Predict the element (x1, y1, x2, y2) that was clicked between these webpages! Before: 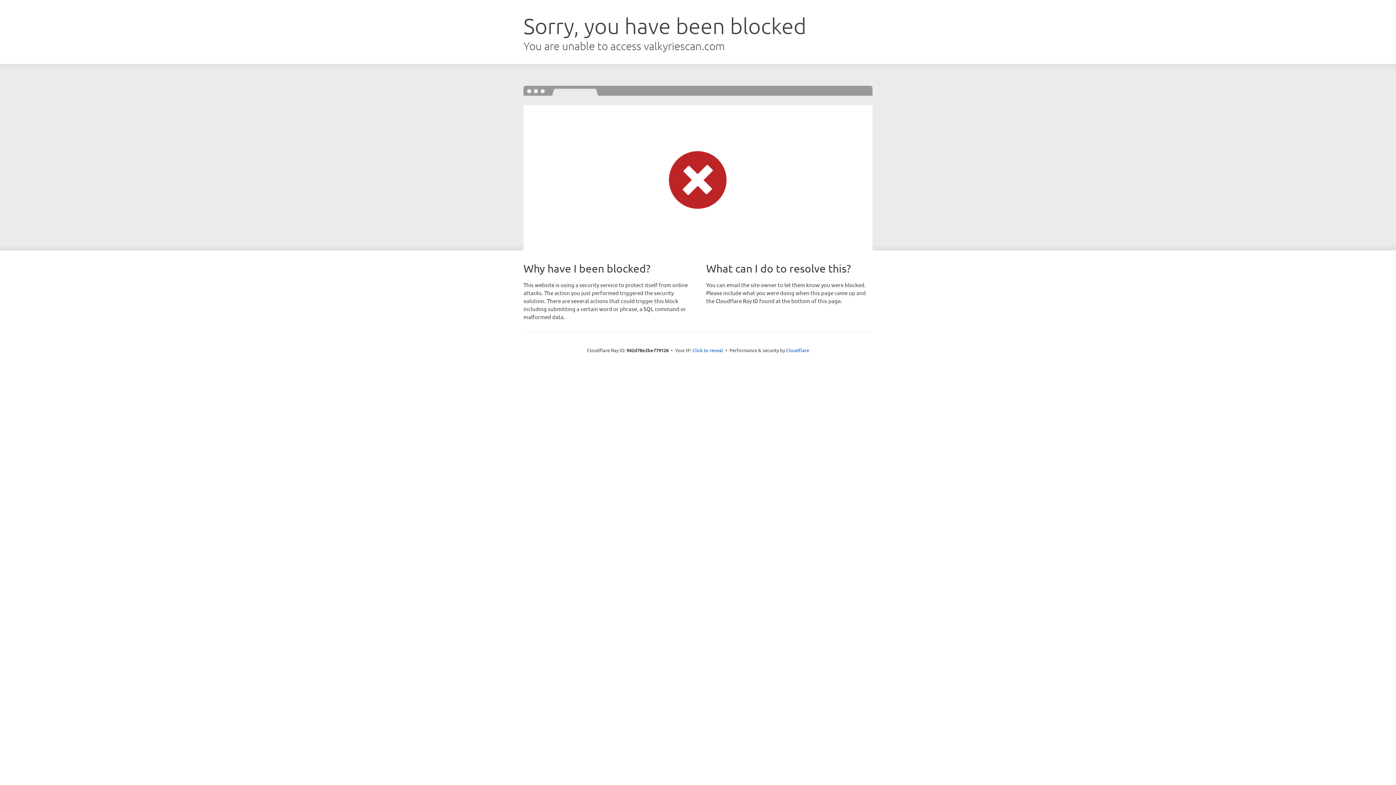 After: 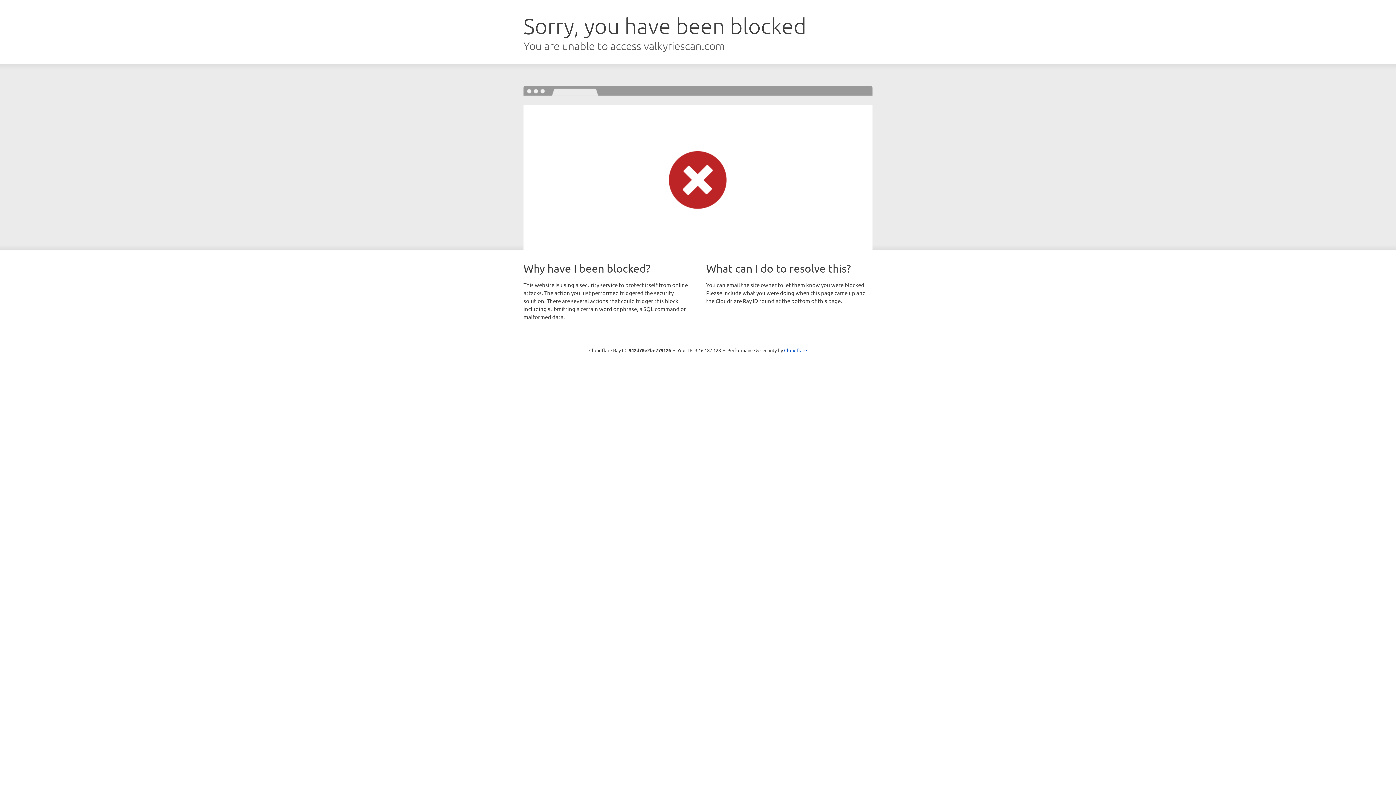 Action: label: Click to reveal bbox: (692, 346, 723, 353)